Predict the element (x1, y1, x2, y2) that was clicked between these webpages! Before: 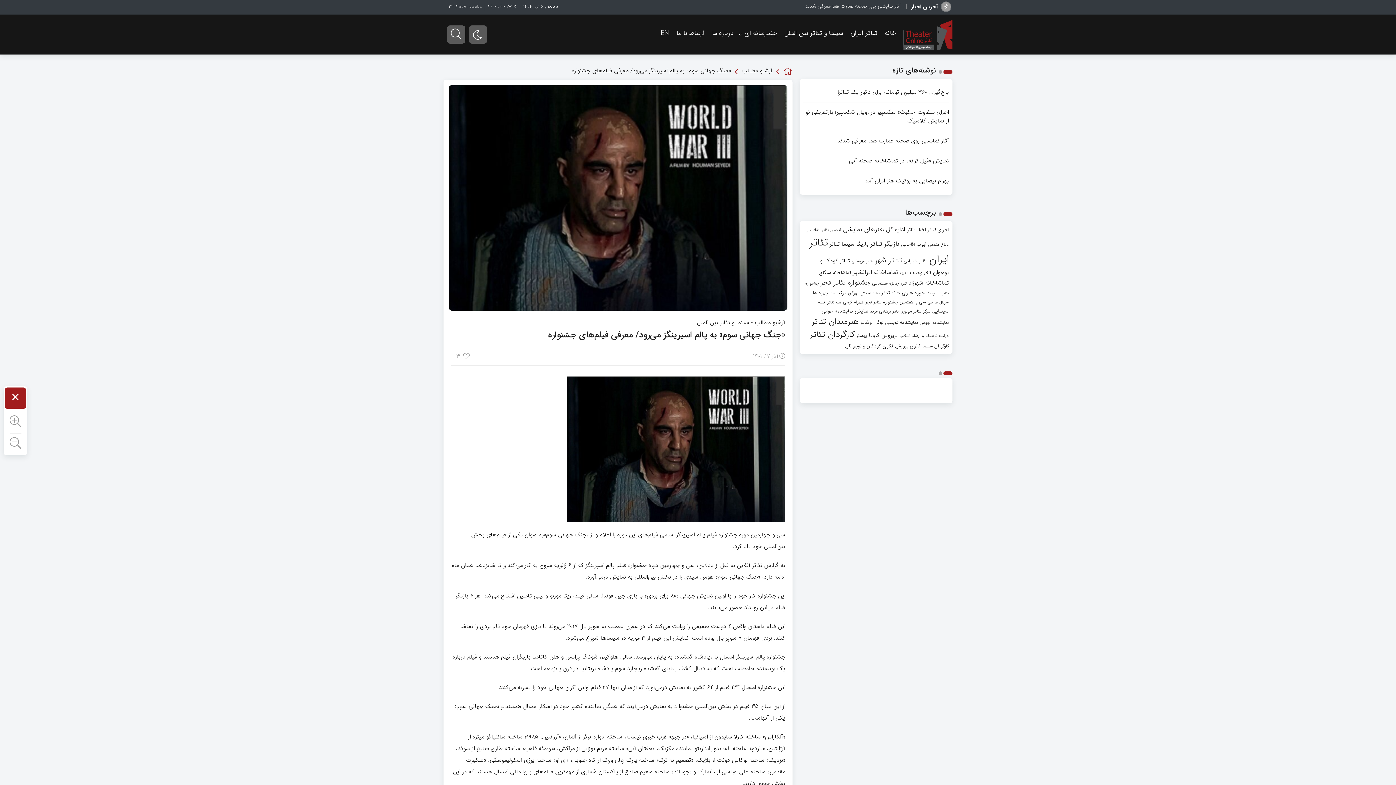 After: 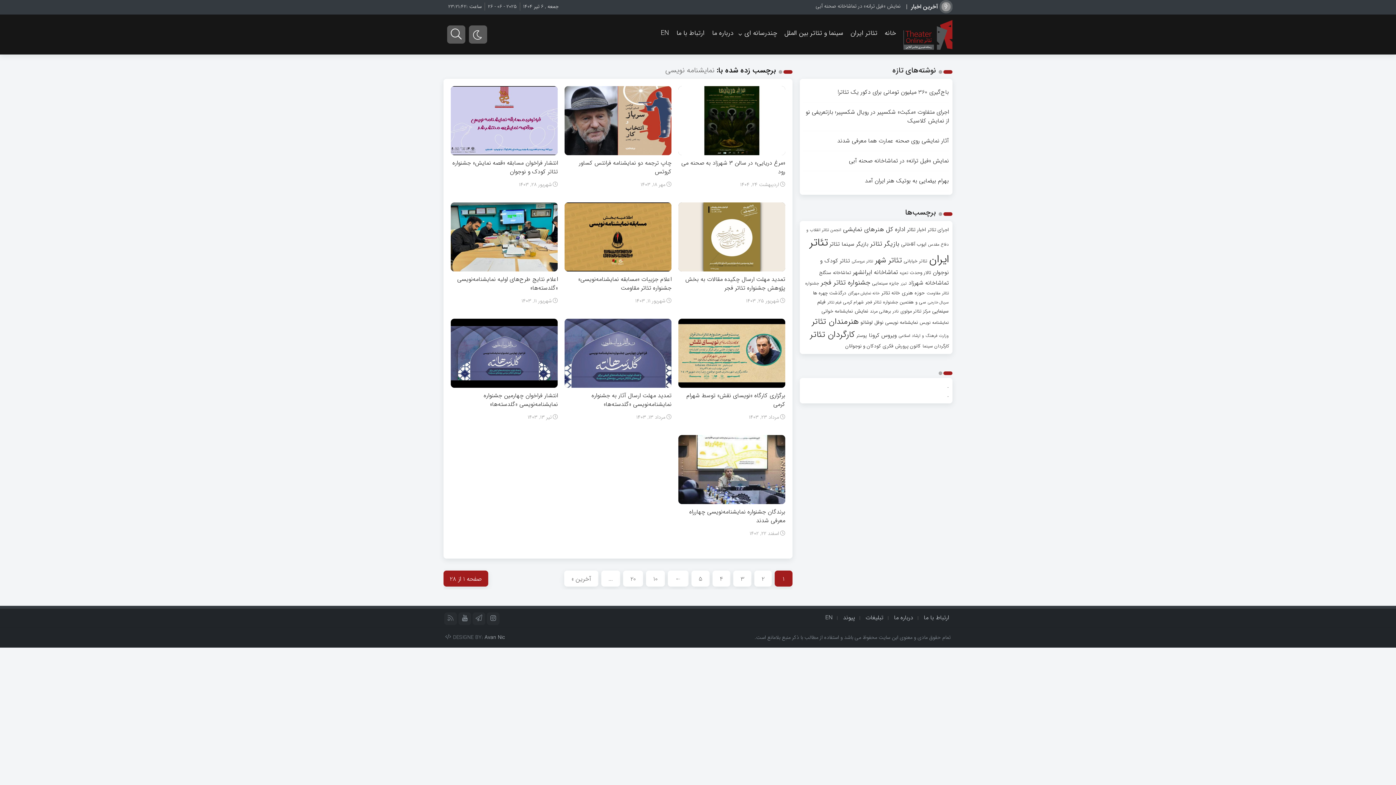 Action: bbox: (885, 318, 918, 326) label: نمایشنامه نویسی (272 مورد)